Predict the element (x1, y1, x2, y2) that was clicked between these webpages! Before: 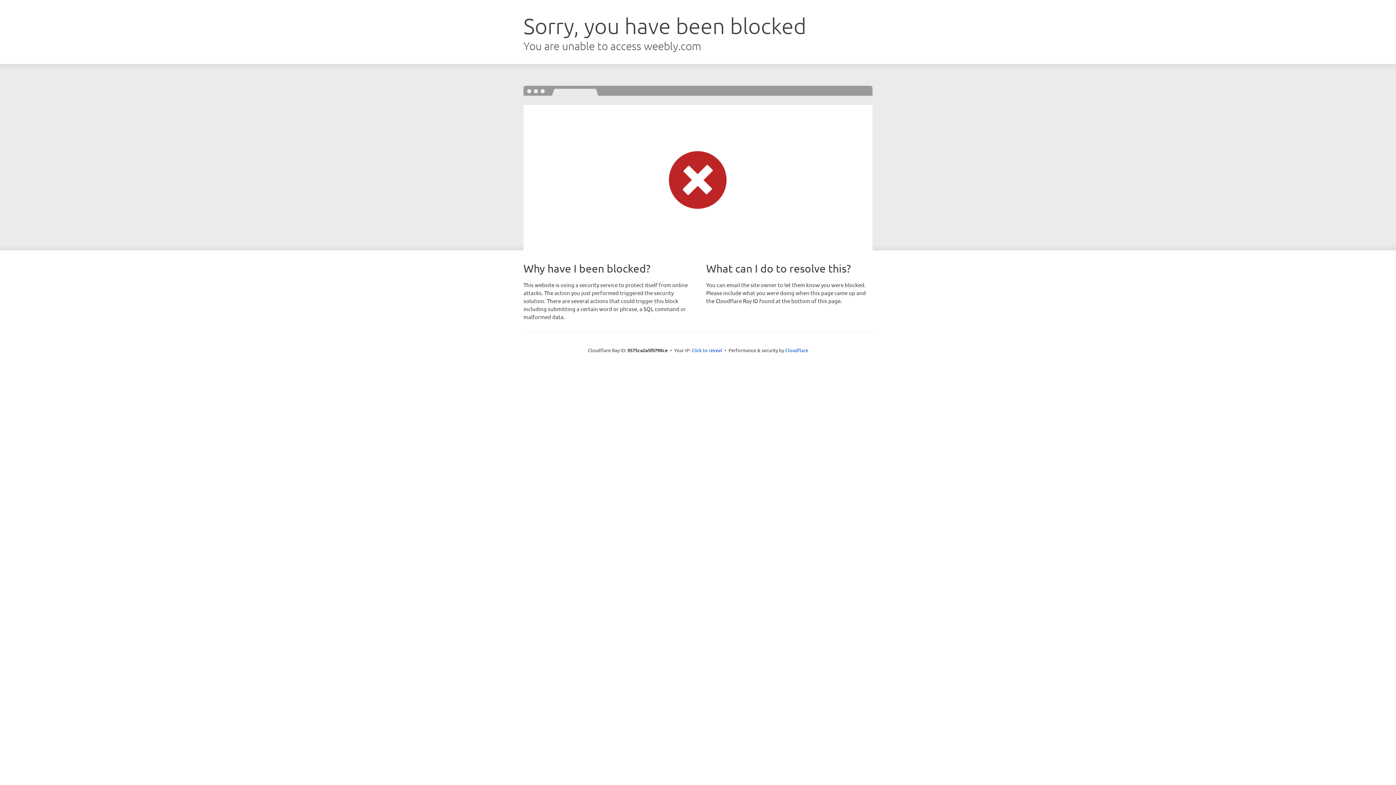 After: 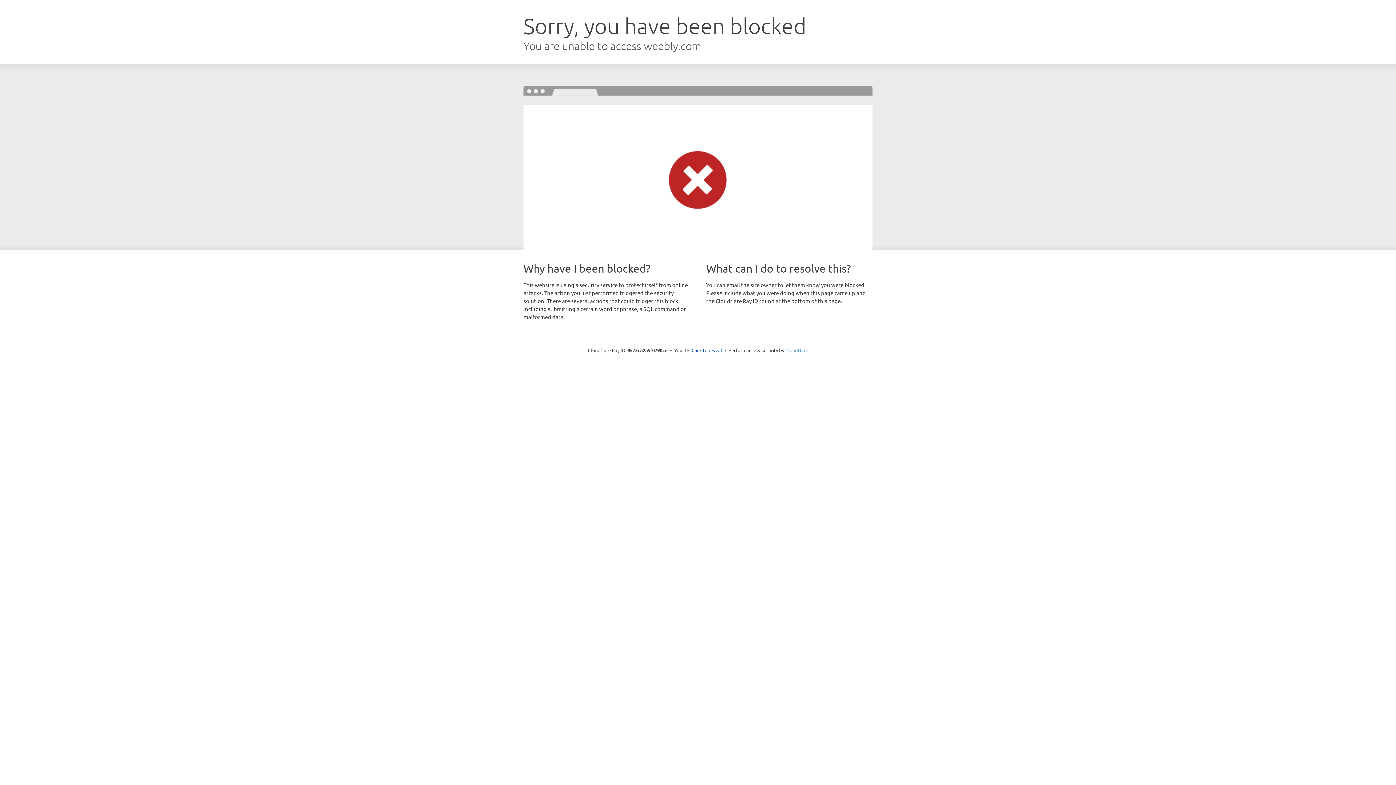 Action: bbox: (785, 347, 808, 353) label: Cloudflare